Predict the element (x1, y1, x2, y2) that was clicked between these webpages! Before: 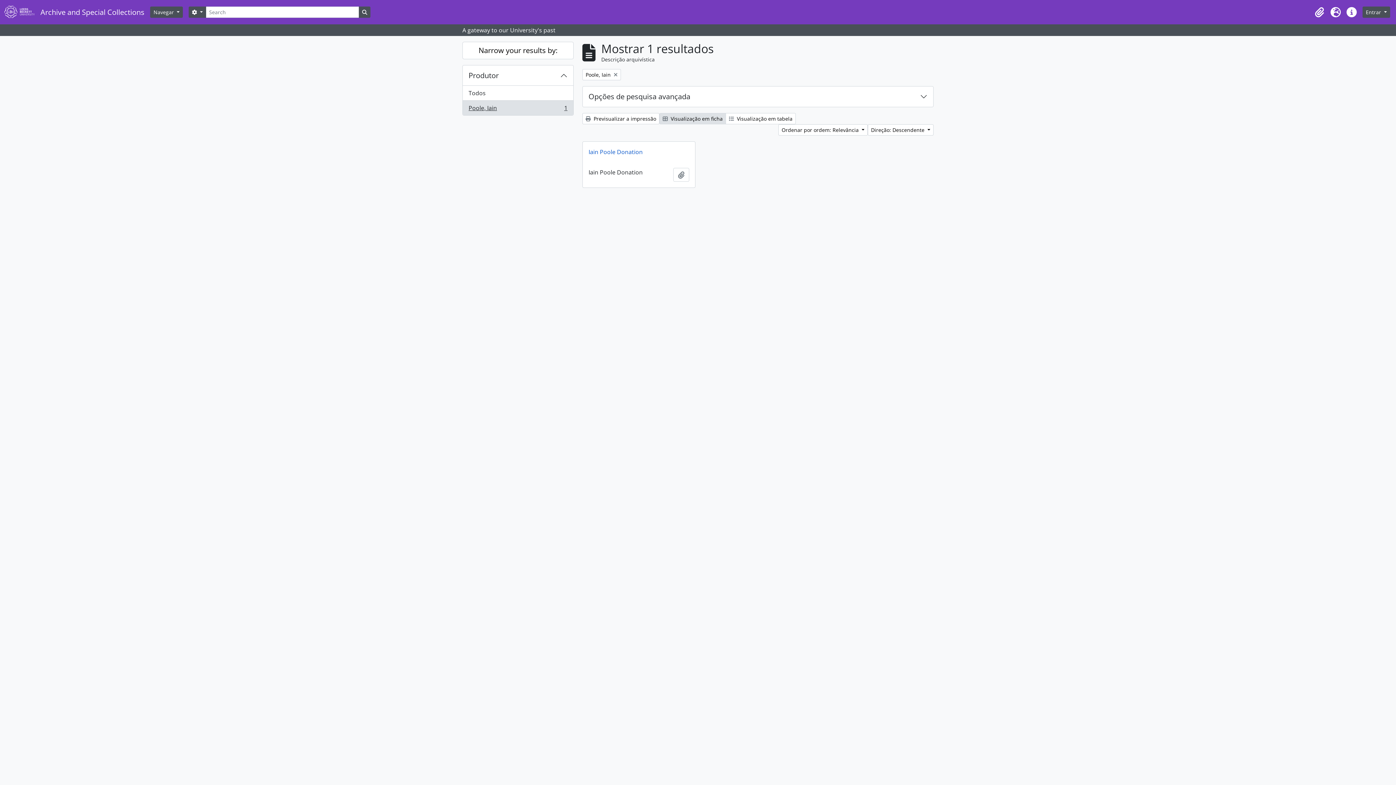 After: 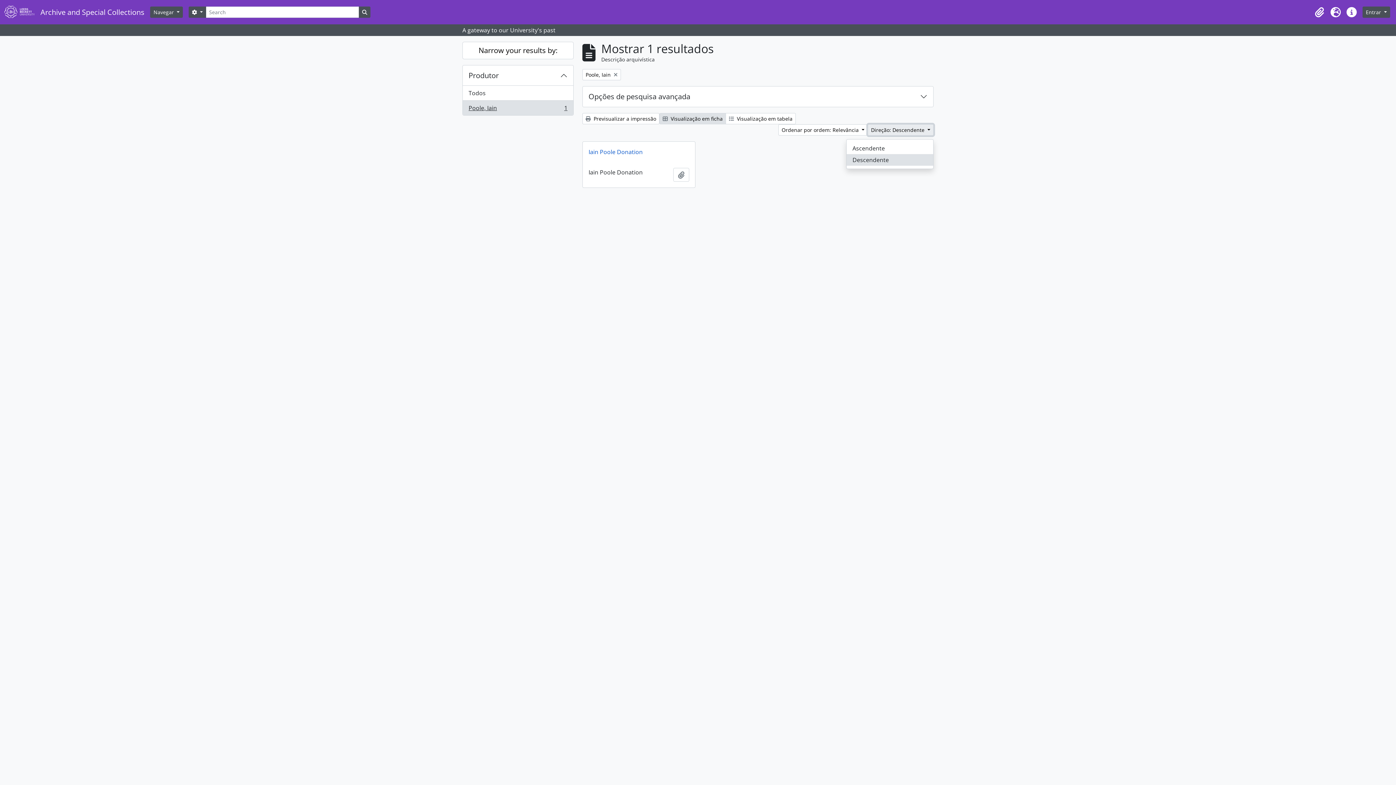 Action: bbox: (868, 124, 933, 135) label: Direção: Descendente 